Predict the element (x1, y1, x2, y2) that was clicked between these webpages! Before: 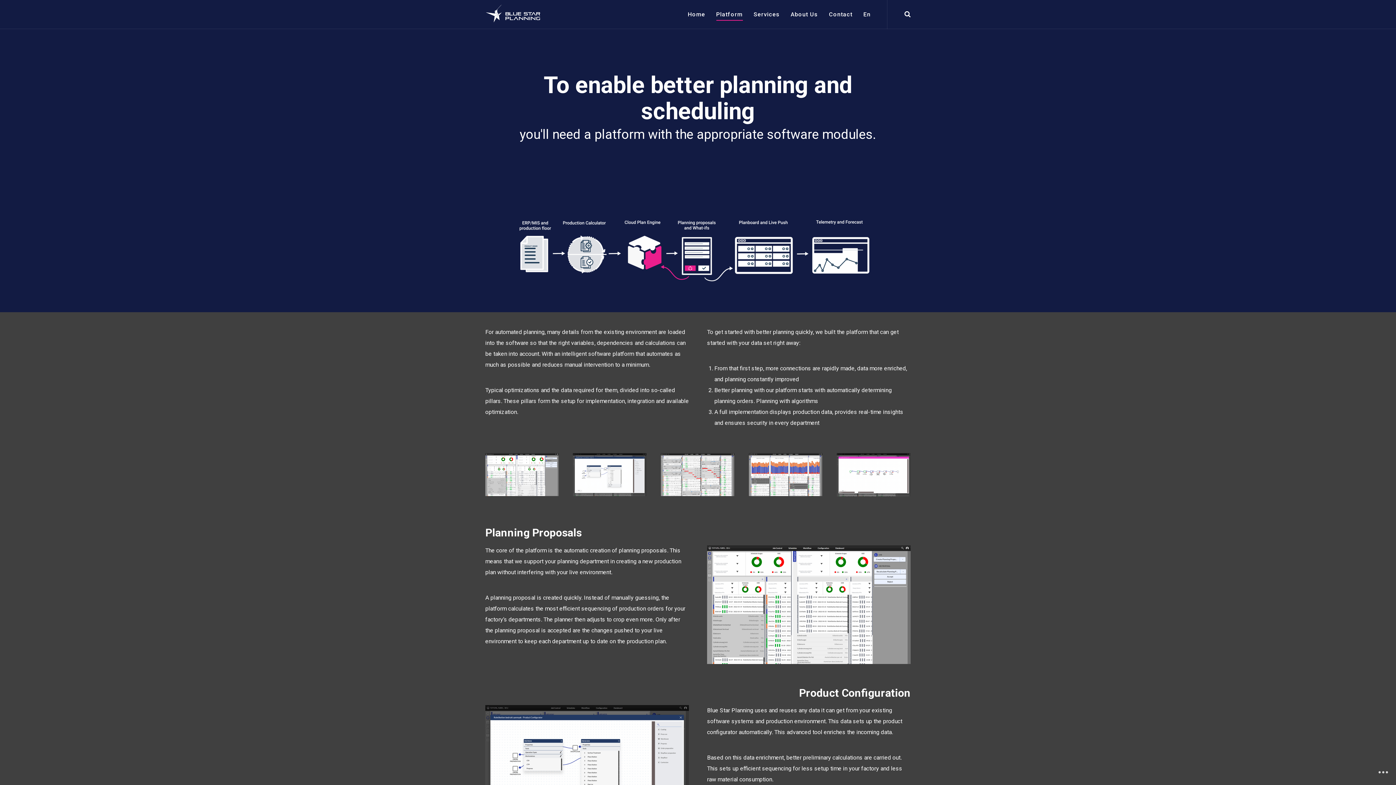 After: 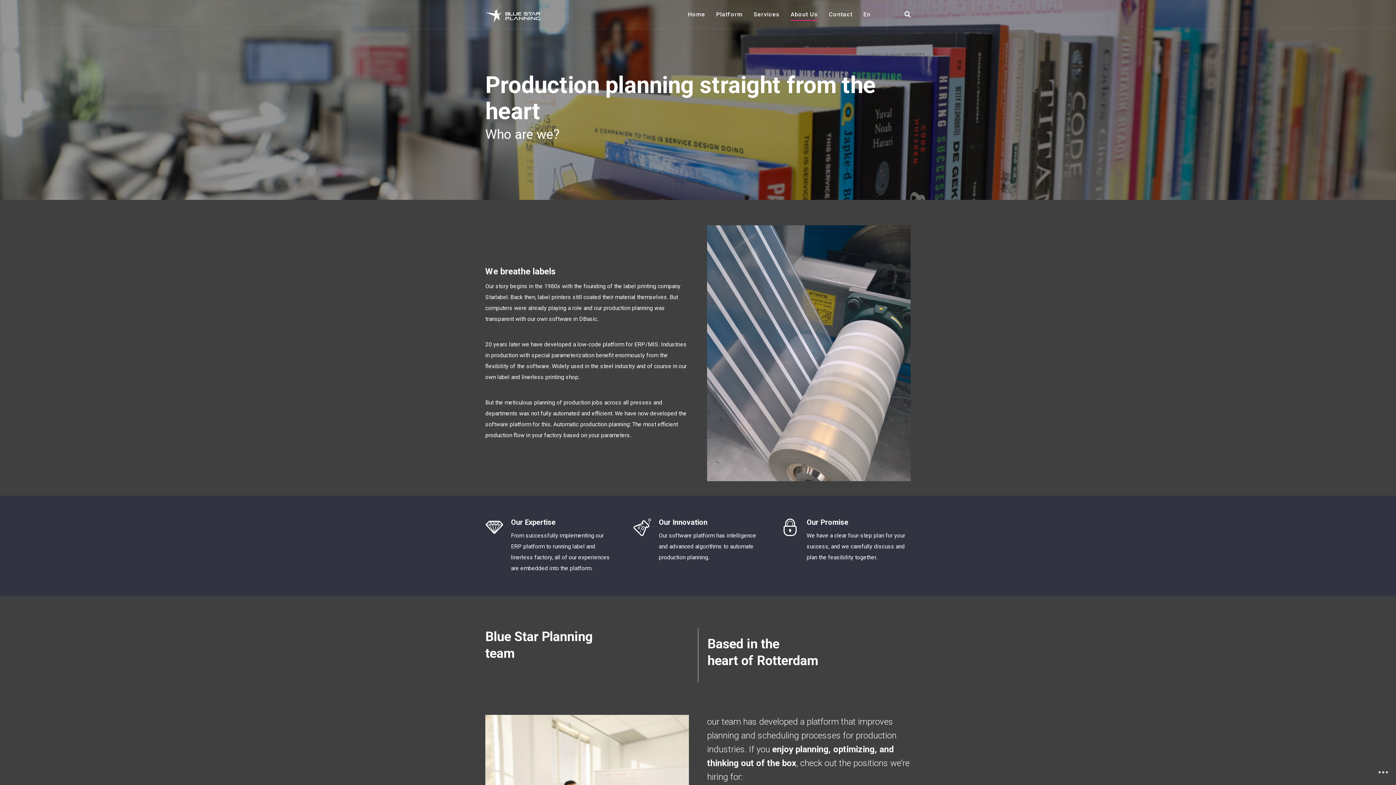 Action: bbox: (785, 0, 823, 29) label: About Us